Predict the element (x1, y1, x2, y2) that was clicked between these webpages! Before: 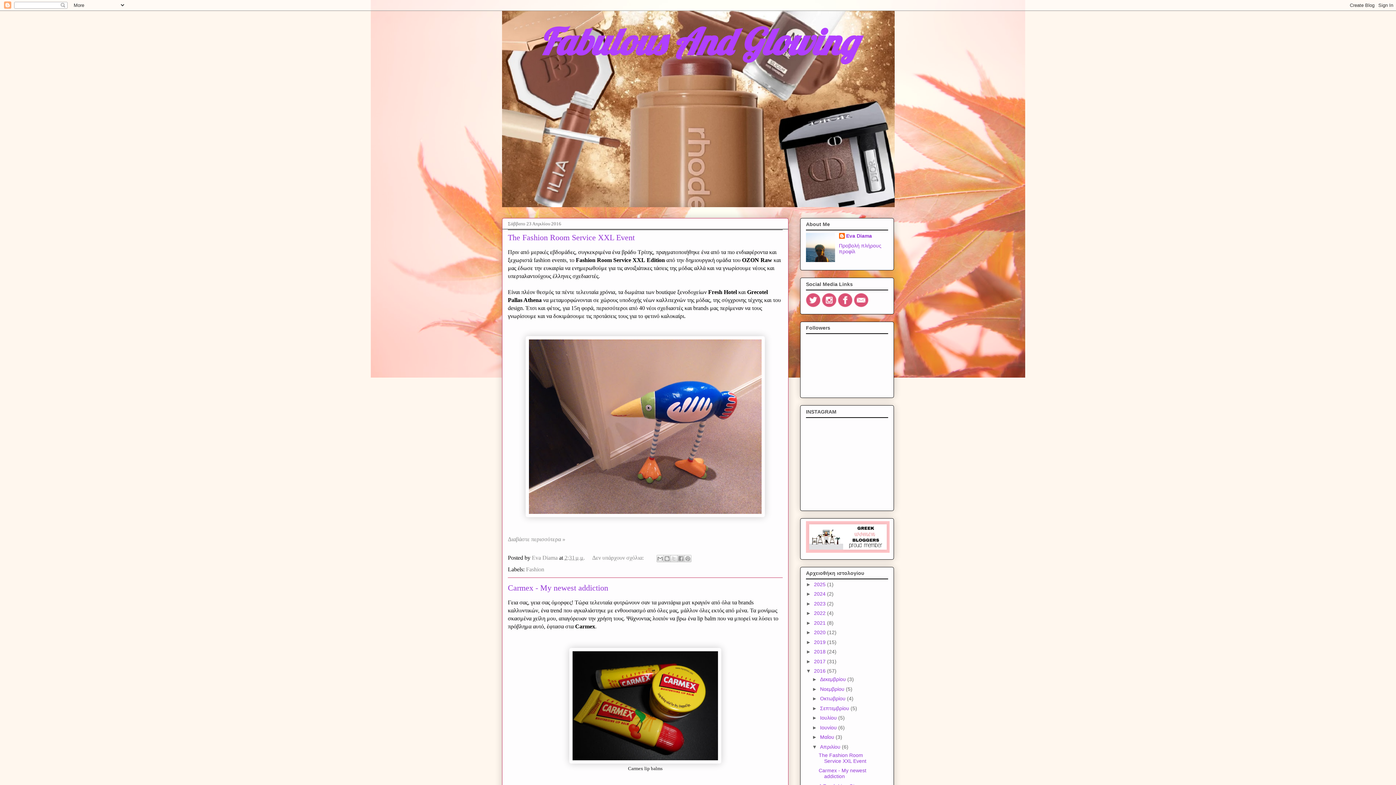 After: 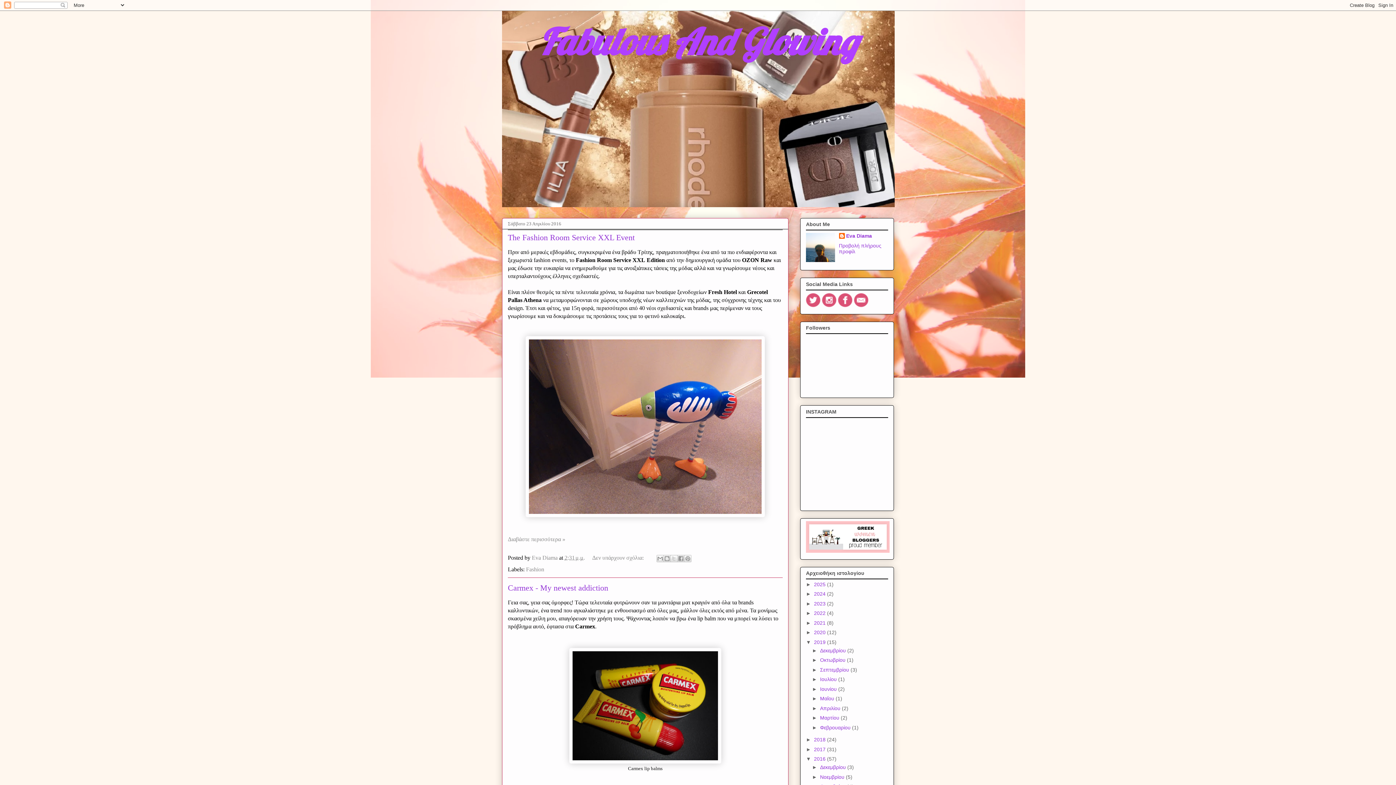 Action: label: ►   bbox: (806, 639, 814, 645)